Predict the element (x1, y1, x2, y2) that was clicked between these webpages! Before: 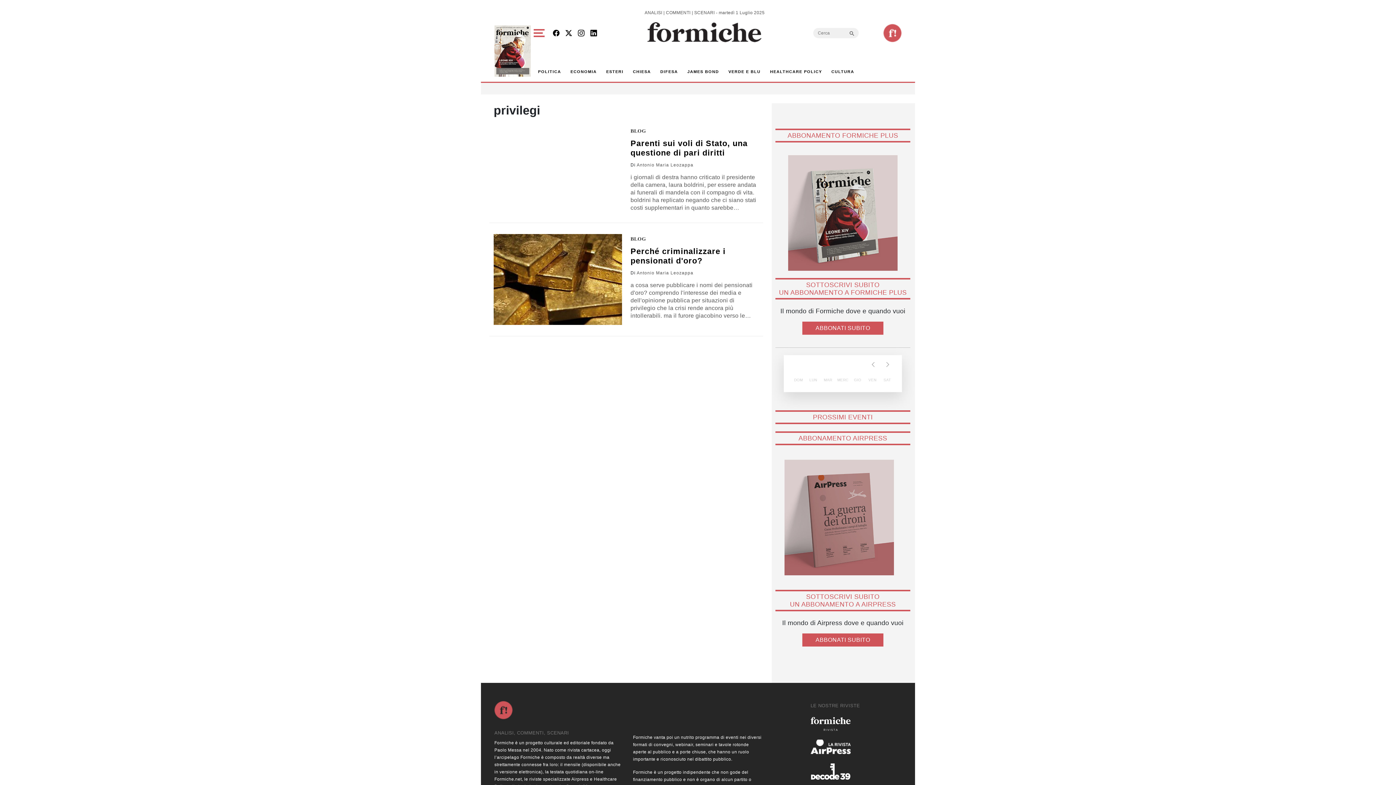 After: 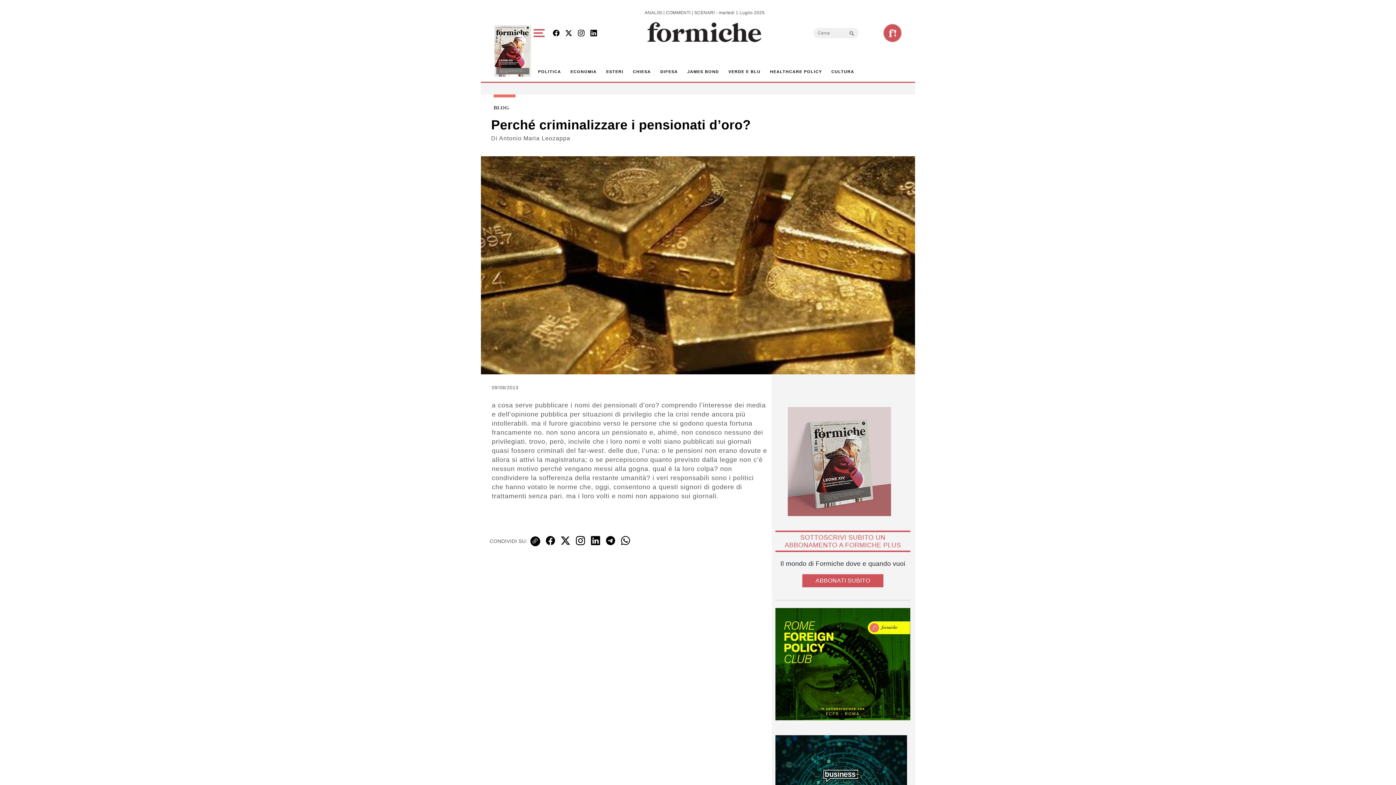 Action: bbox: (493, 234, 622, 325)